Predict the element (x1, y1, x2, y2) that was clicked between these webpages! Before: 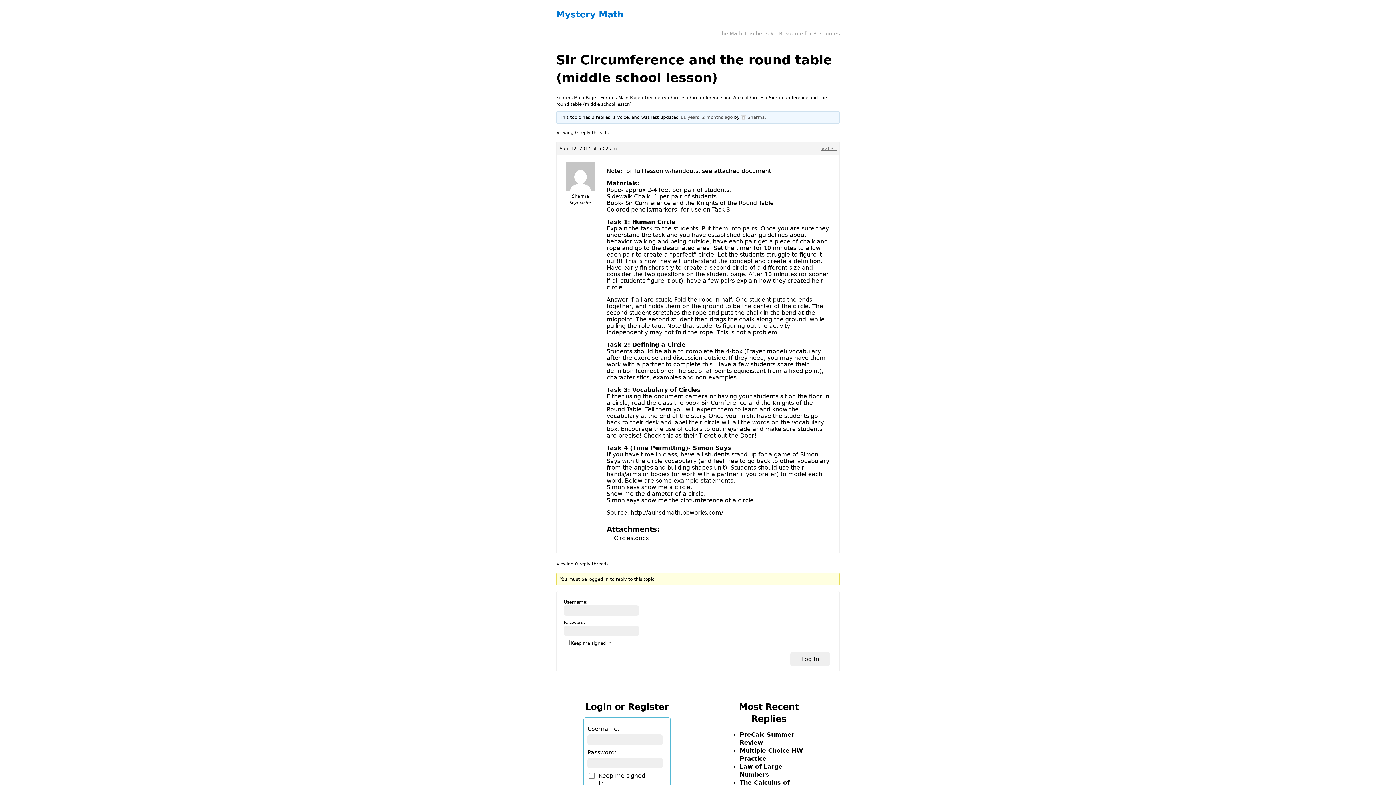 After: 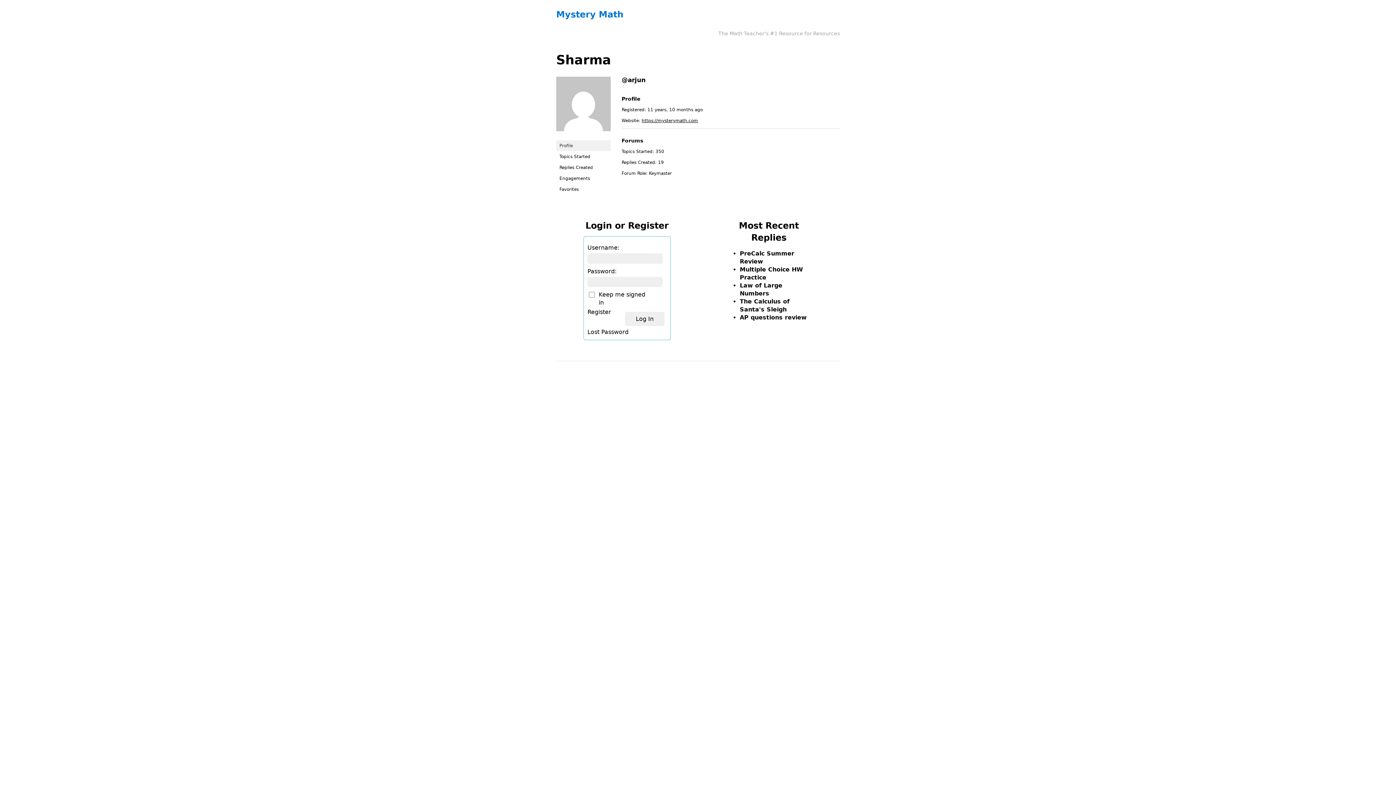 Action: bbox: (559, 187, 601, 199) label: Sharma